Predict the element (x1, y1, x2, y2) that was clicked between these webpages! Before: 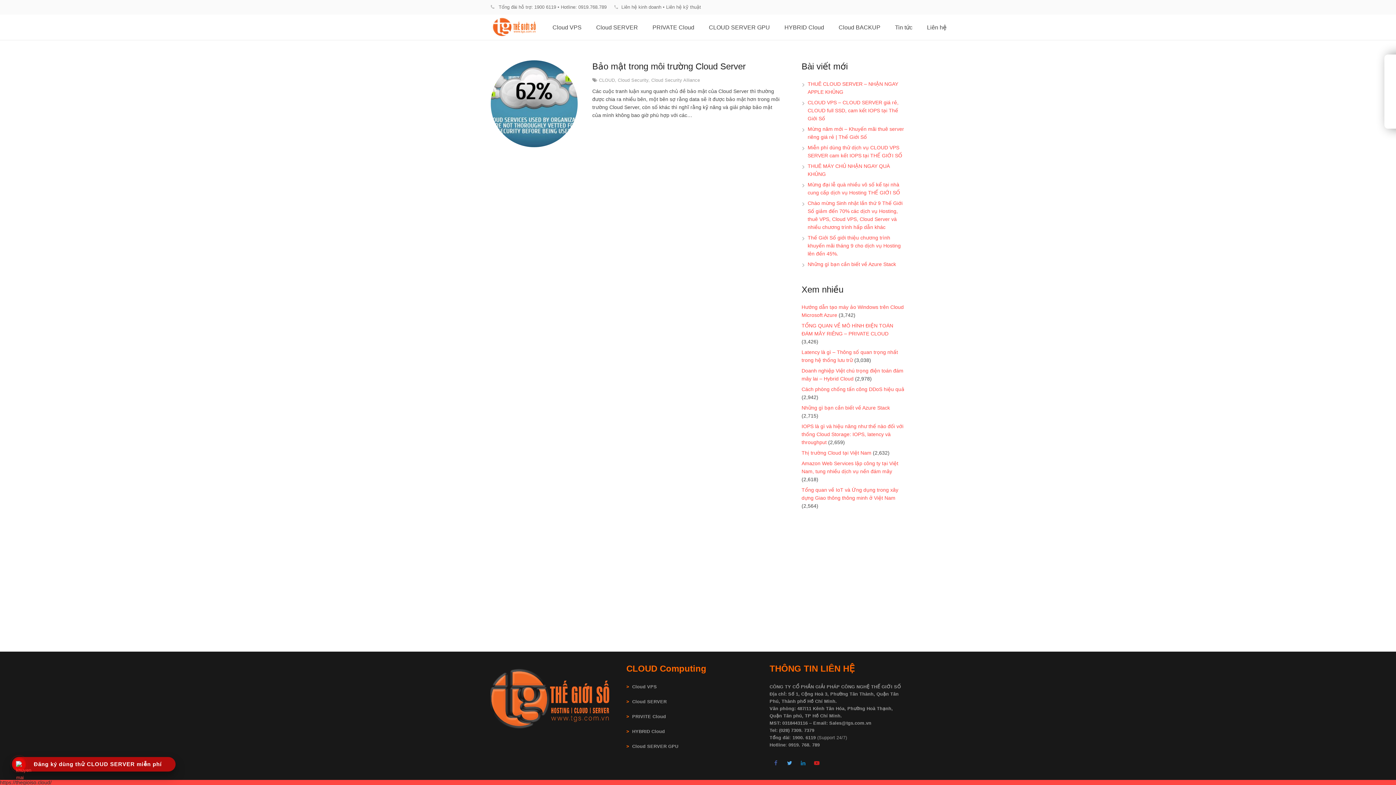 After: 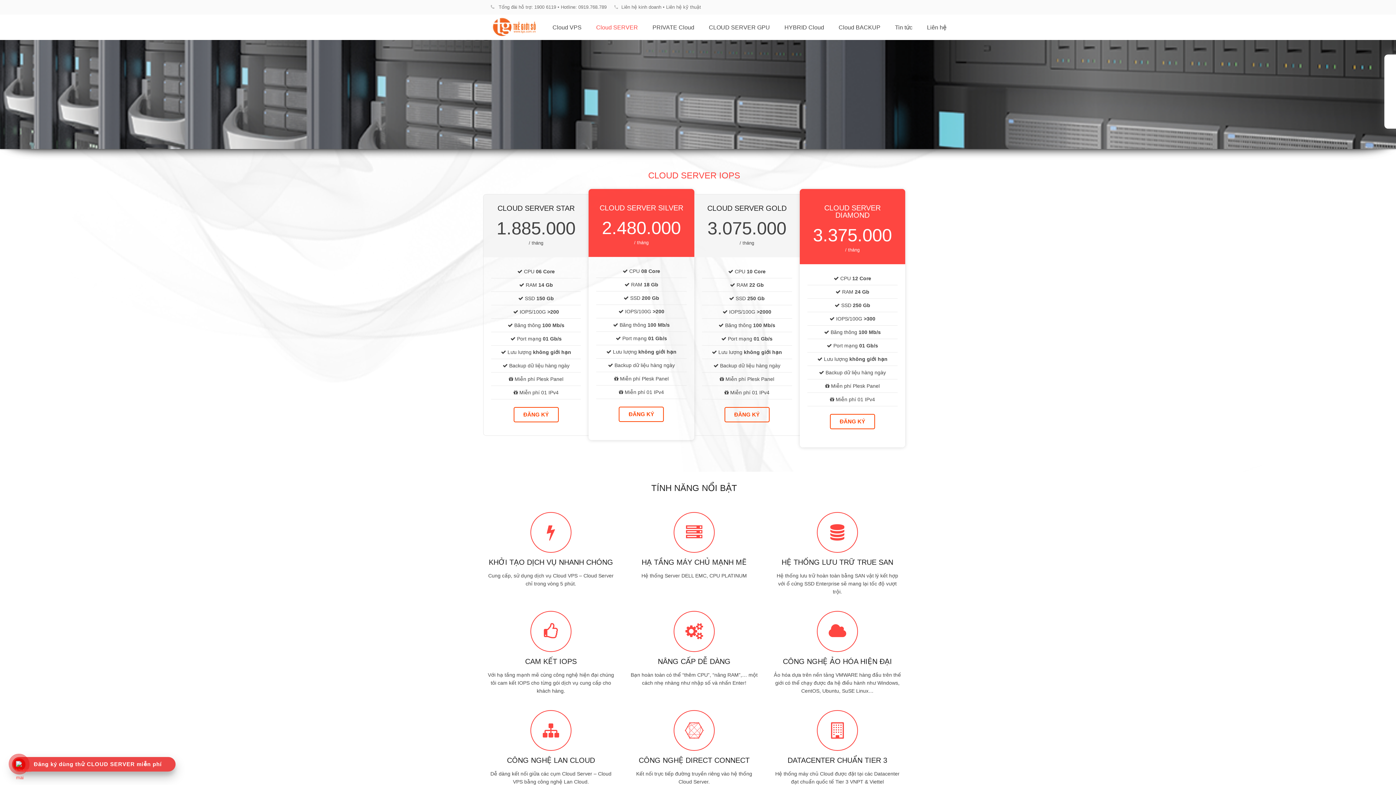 Action: bbox: (589, 22, 645, 31) label: Cloud SERVER